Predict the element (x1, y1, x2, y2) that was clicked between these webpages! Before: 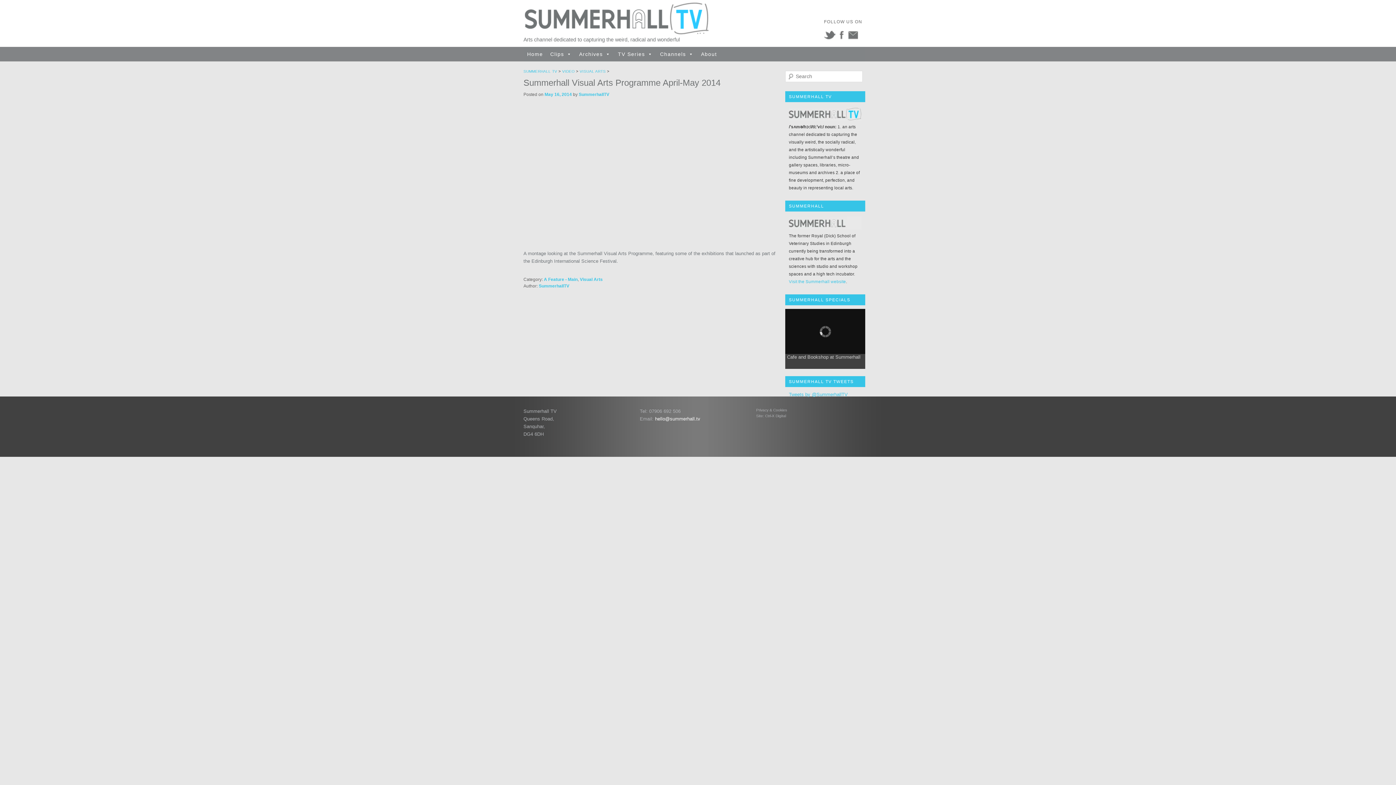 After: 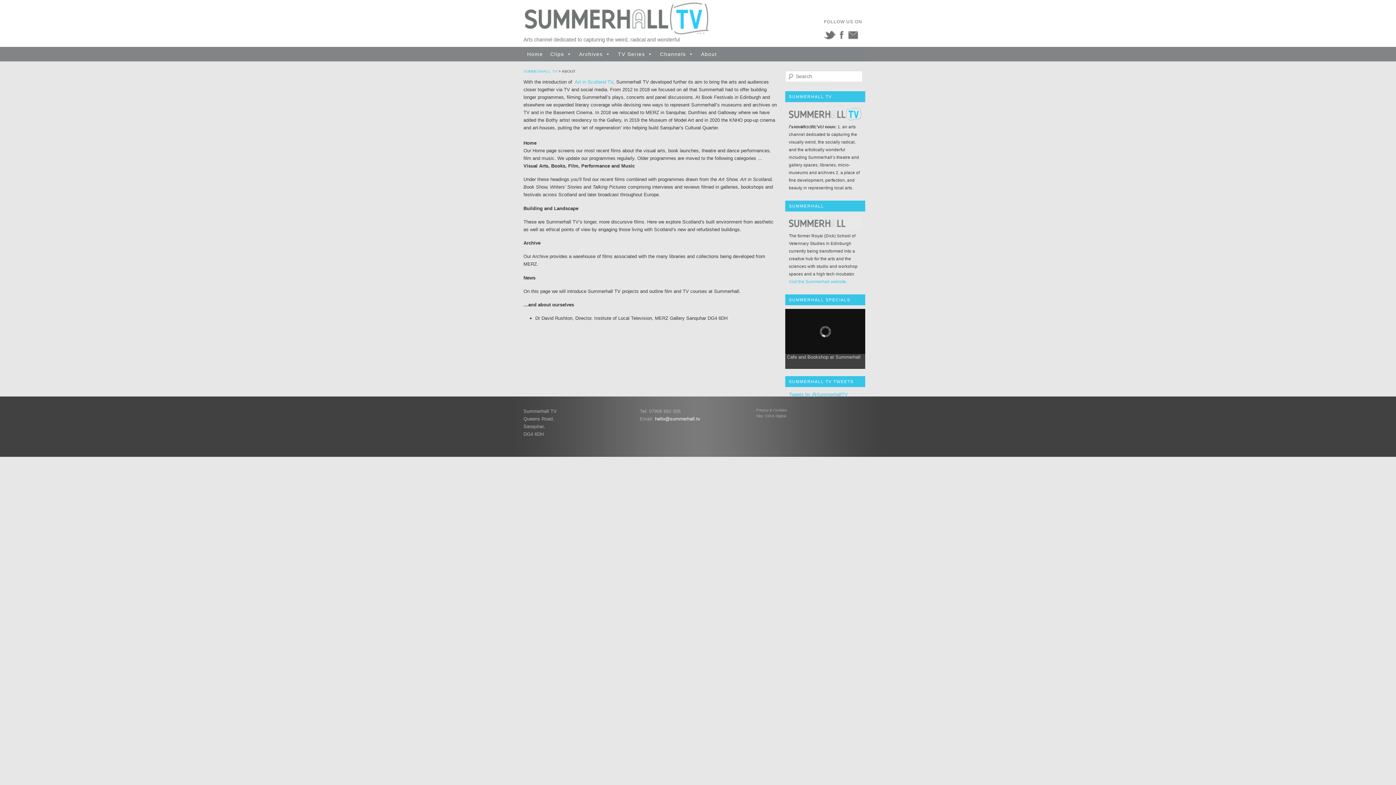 Action: label: About bbox: (697, 46, 720, 61)